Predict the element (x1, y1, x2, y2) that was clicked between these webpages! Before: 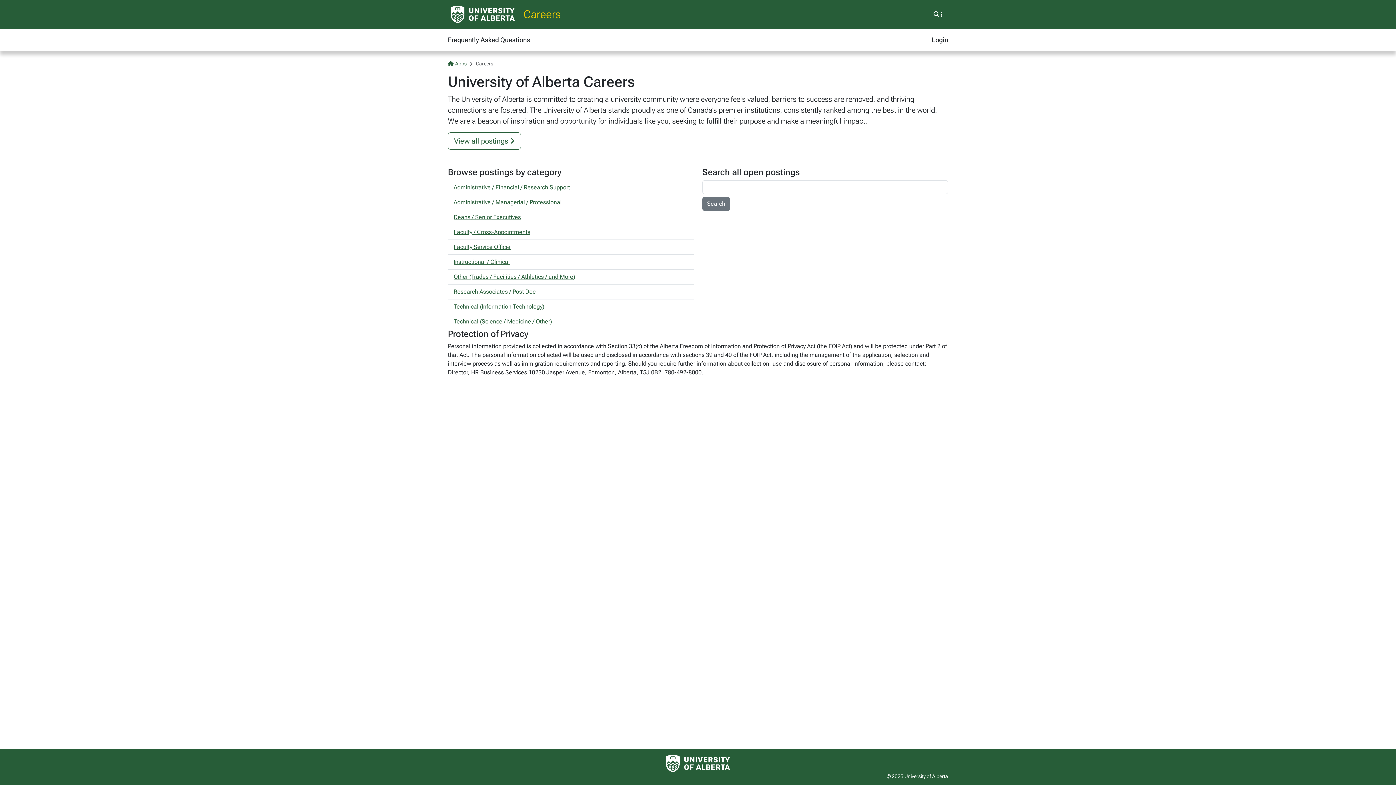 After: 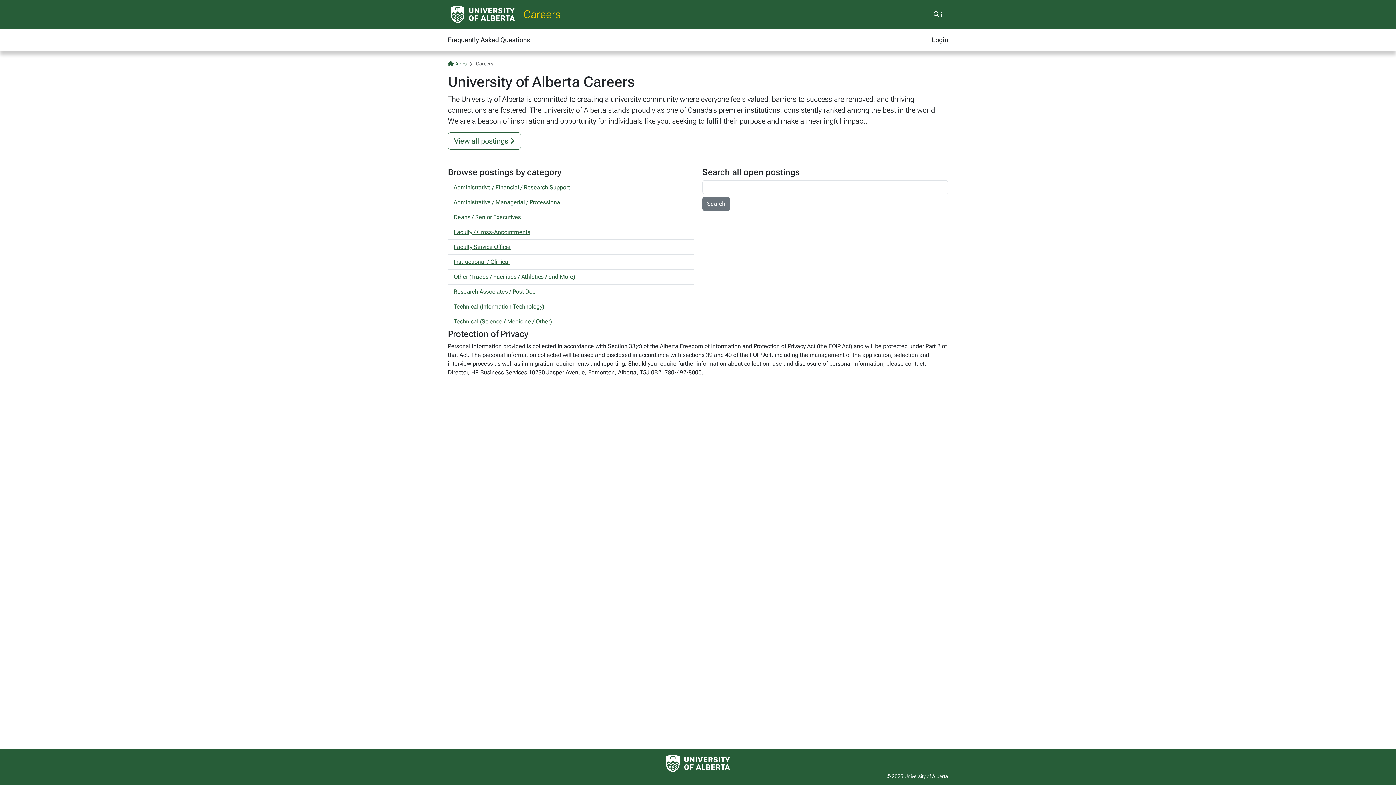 Action: label: Frequently Asked Questions bbox: (448, 32, 530, 48)